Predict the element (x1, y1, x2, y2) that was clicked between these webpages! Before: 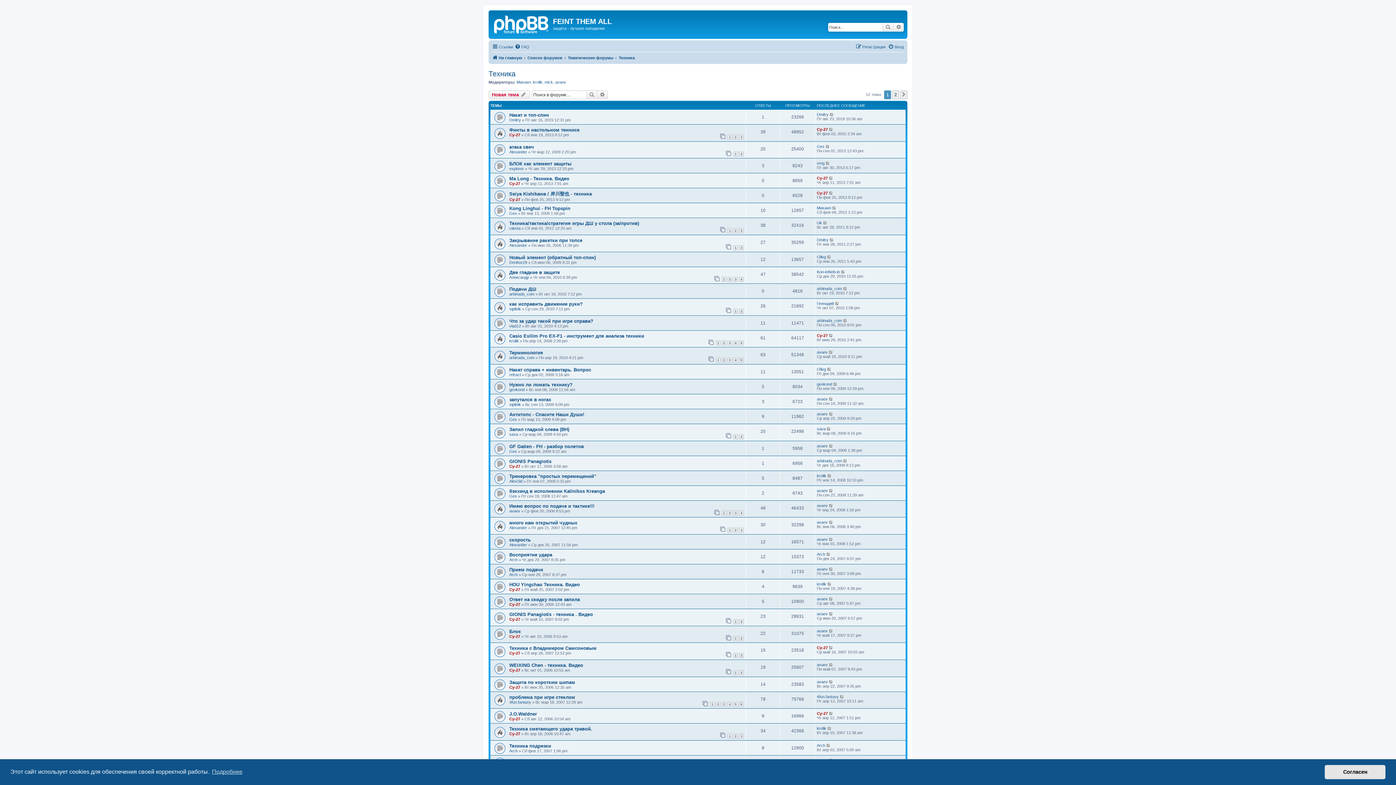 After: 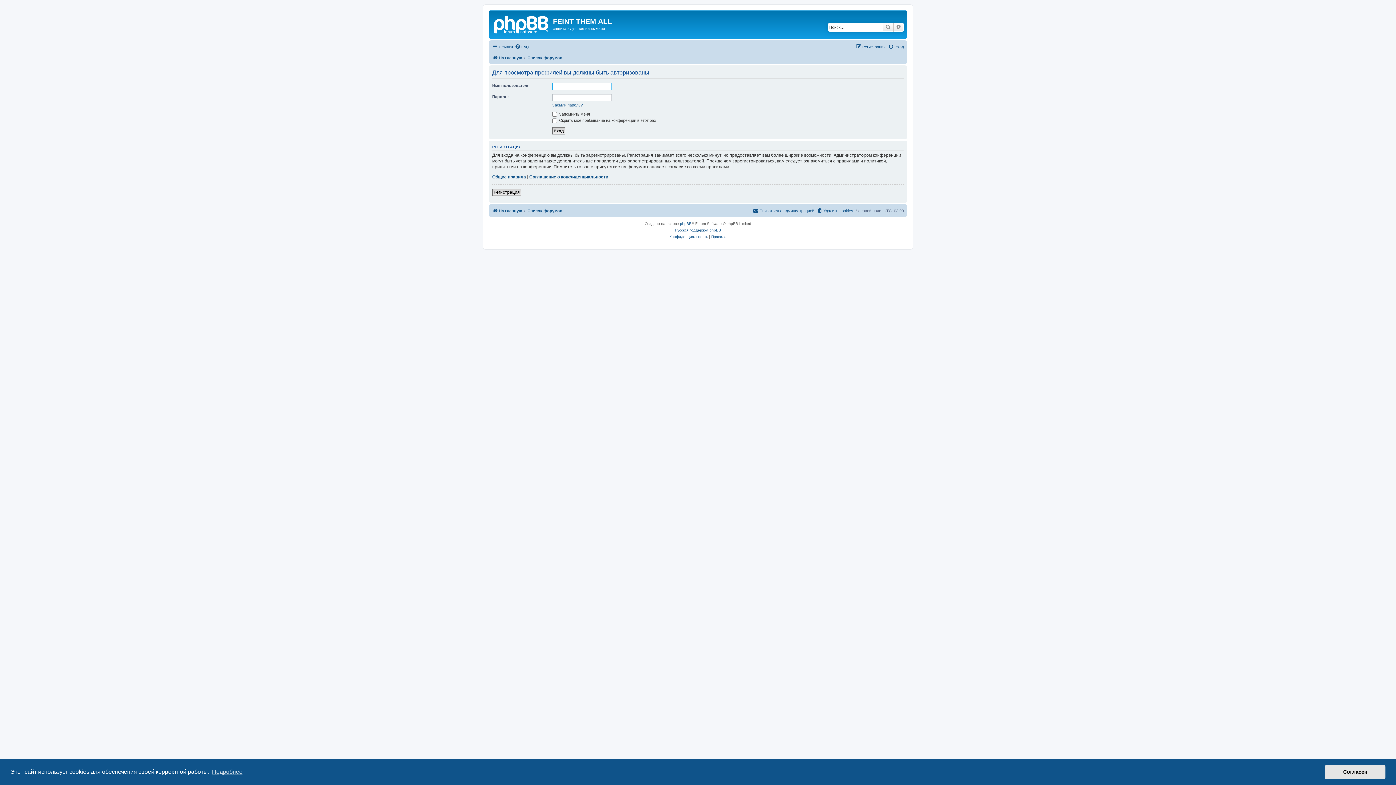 Action: label: Cy-27 bbox: (509, 668, 520, 672)